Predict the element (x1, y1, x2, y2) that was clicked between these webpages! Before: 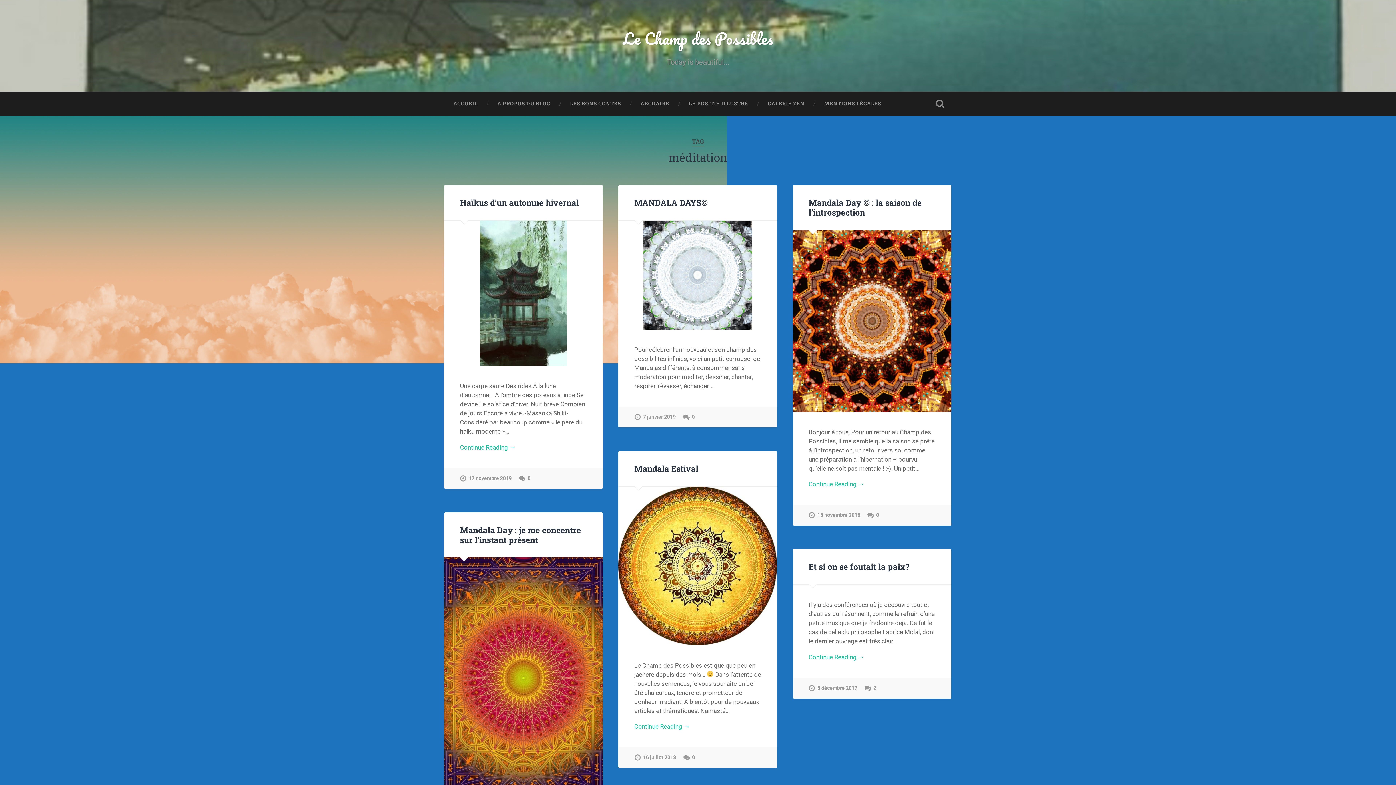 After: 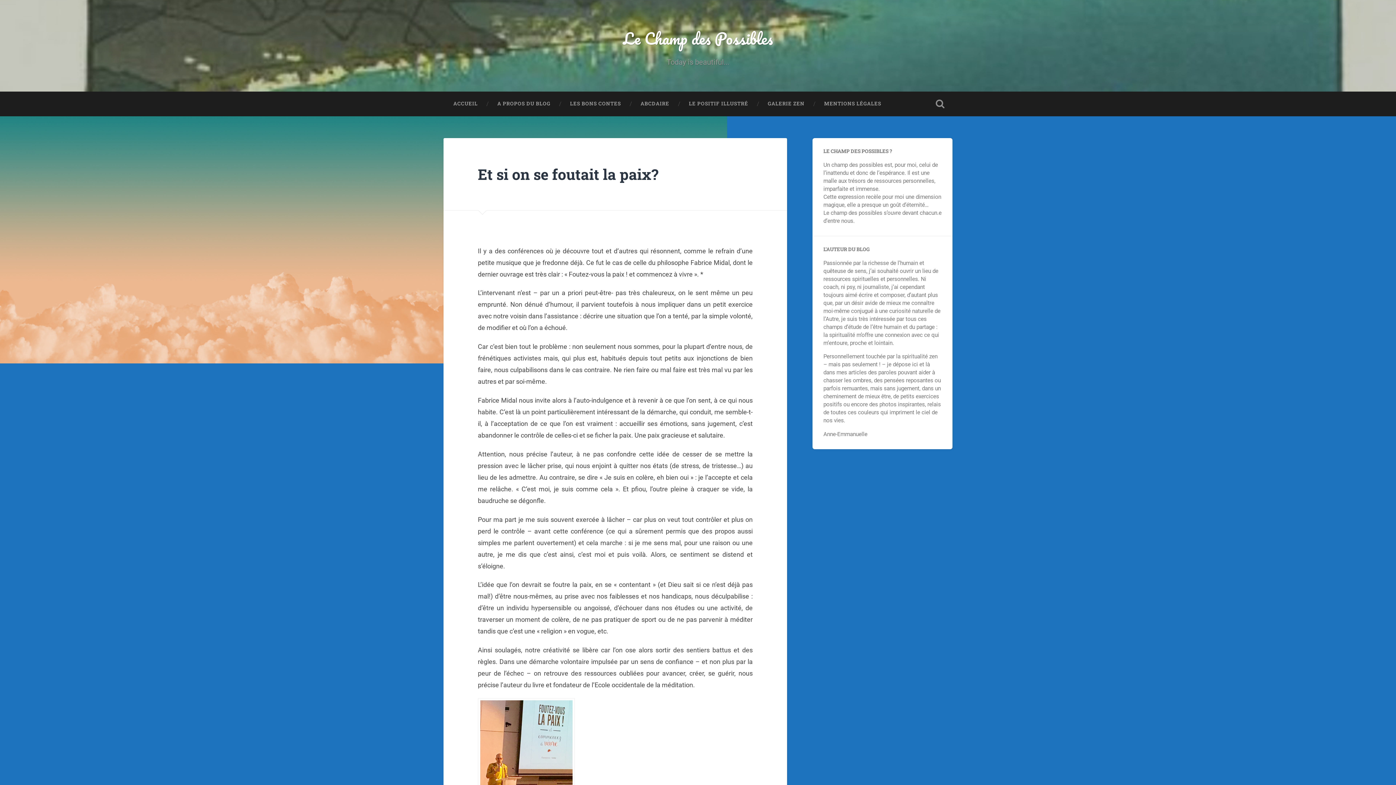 Action: bbox: (808, 678, 857, 698) label: 5 décembre 2017